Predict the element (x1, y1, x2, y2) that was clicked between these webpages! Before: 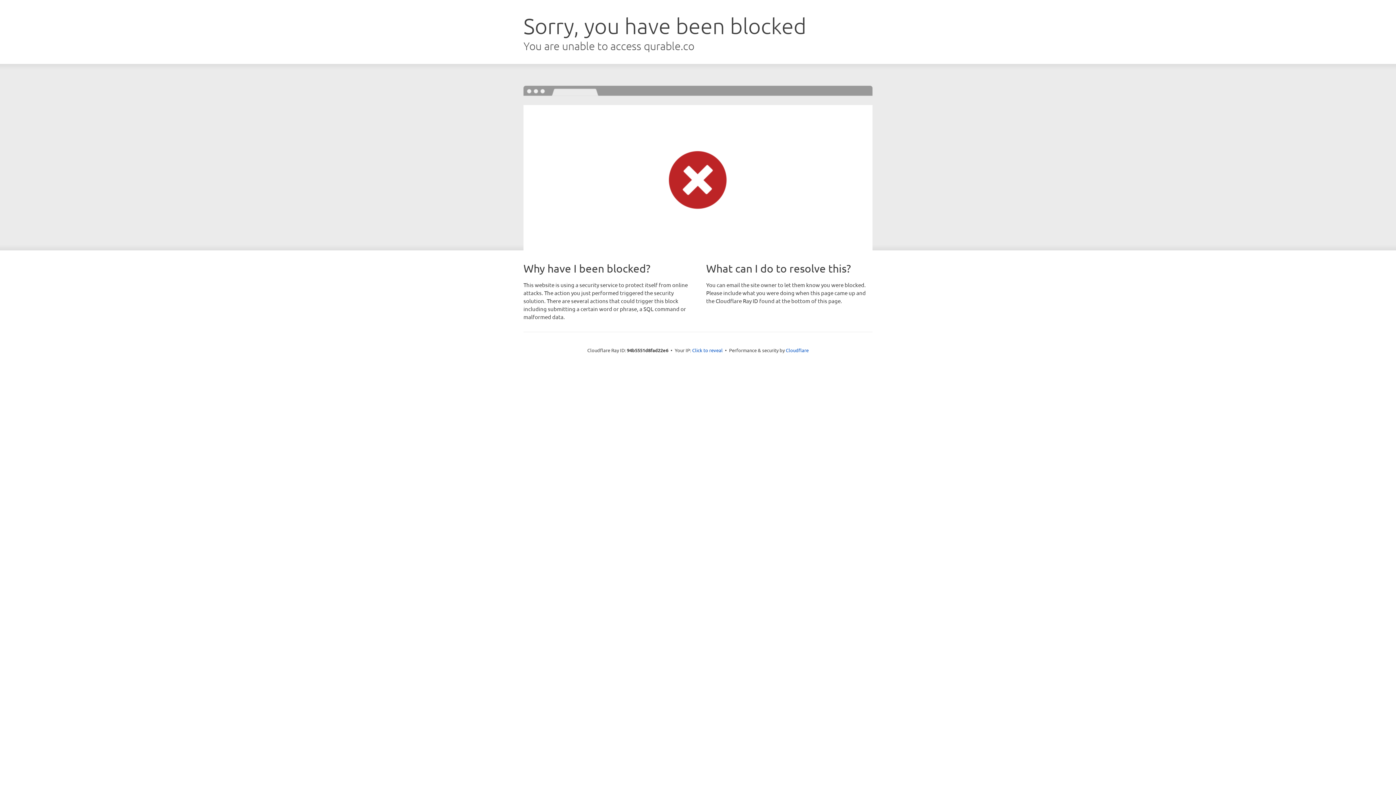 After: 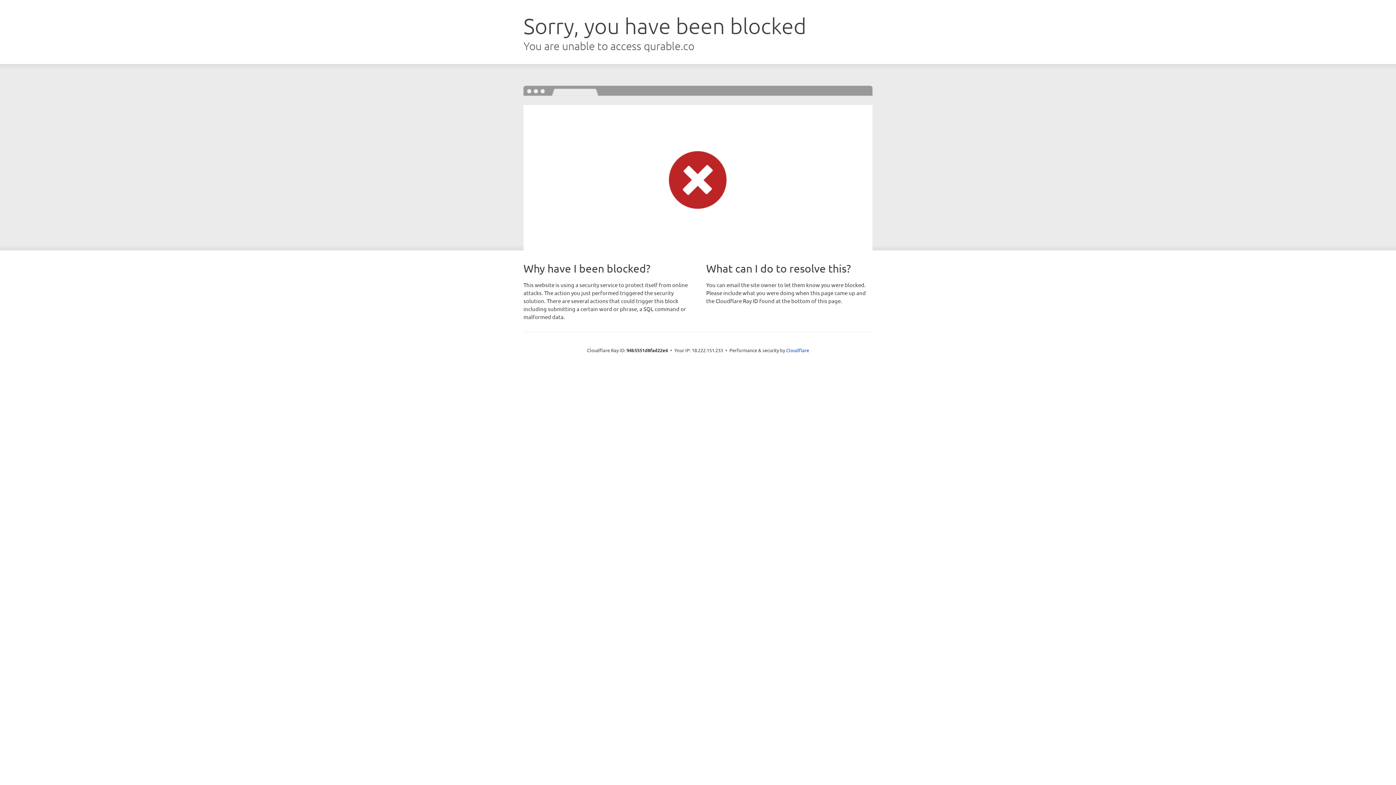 Action: bbox: (692, 346, 722, 353) label: Click to reveal